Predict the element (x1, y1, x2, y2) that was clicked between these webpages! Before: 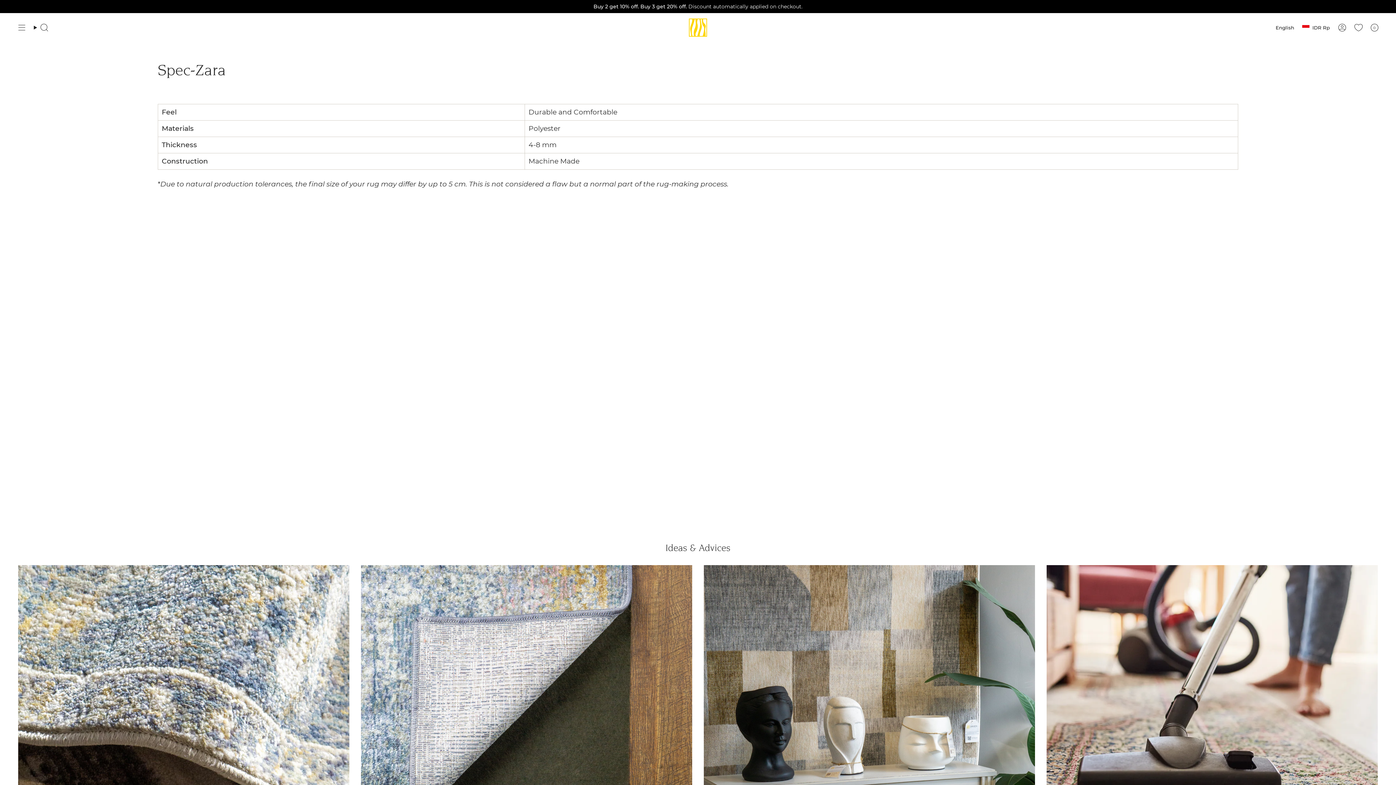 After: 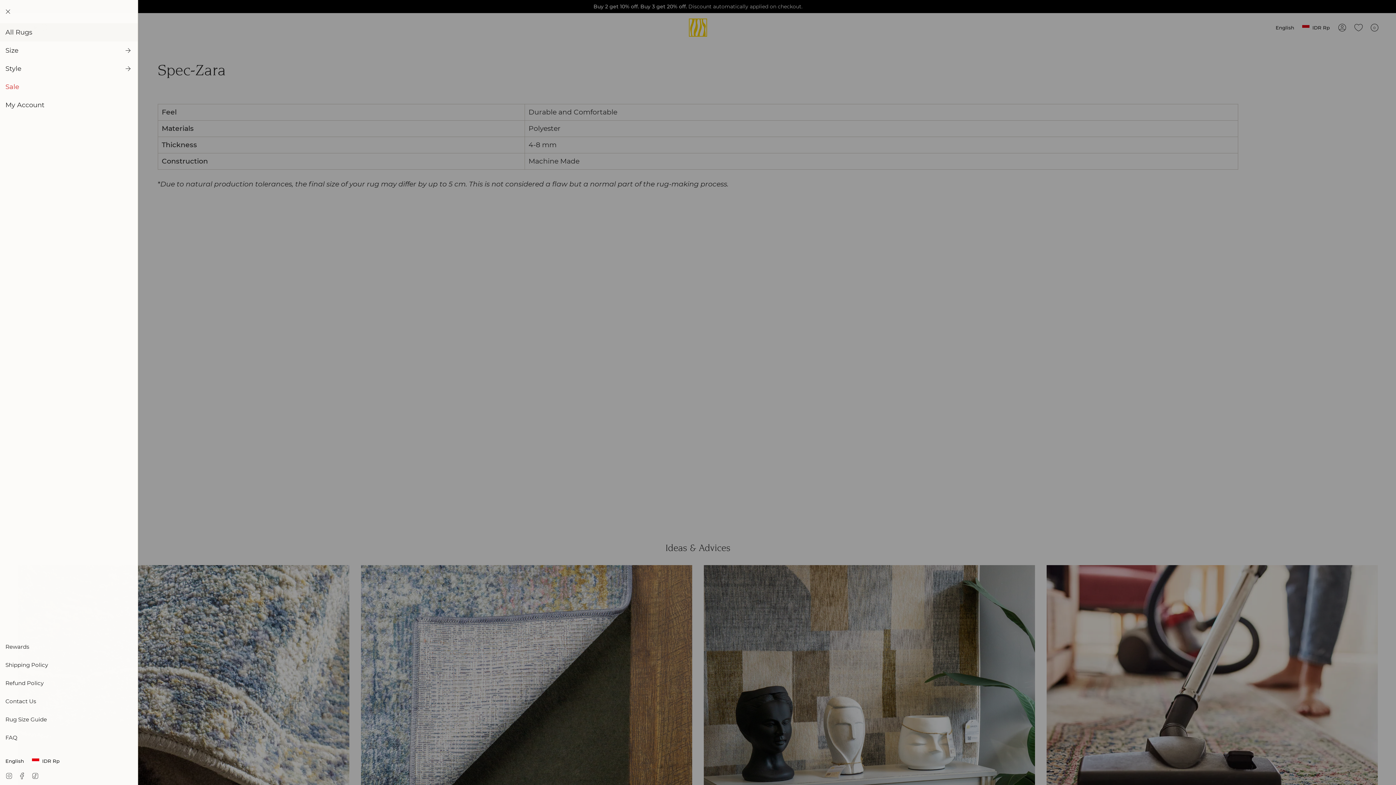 Action: label: Show menu bbox: (14, 18, 29, 36)